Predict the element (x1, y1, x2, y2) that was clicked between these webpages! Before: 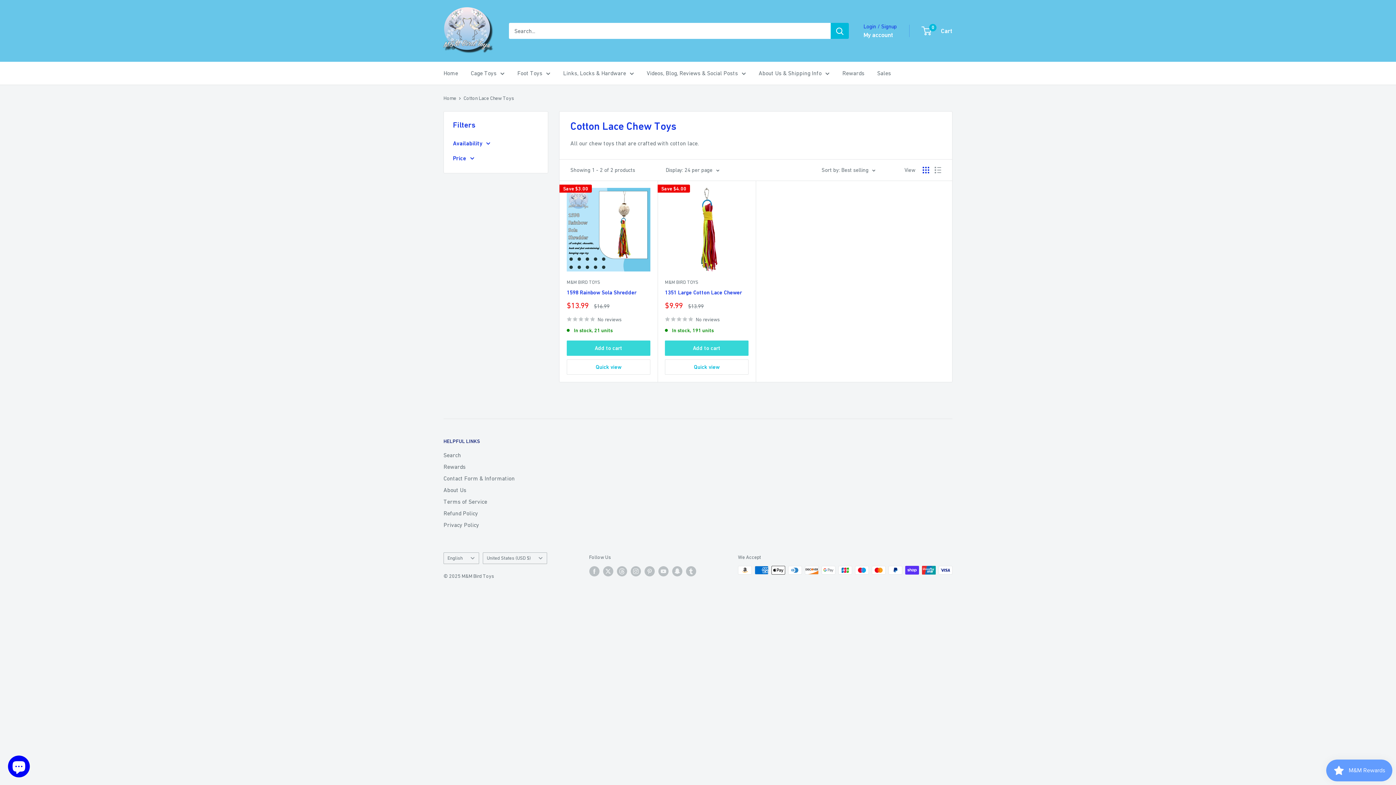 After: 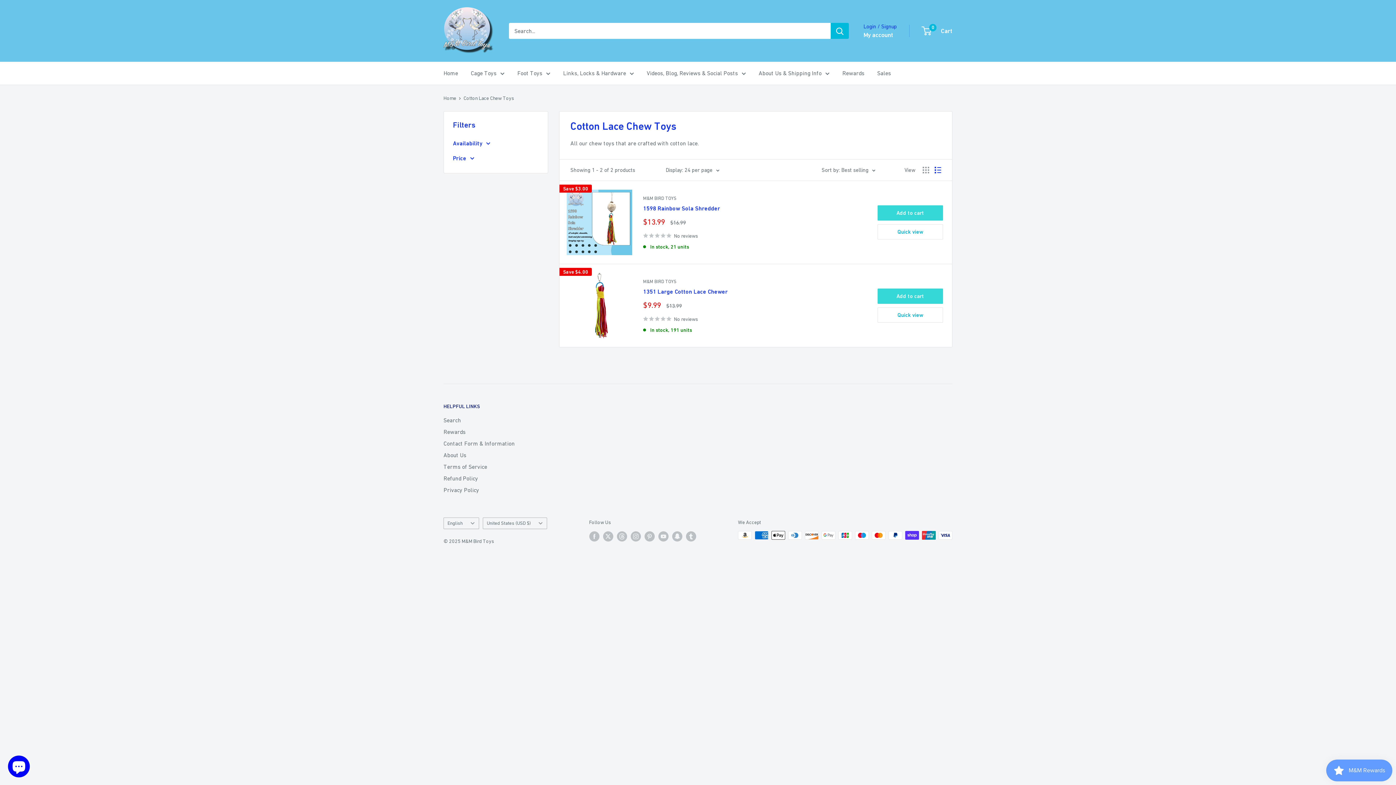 Action: bbox: (934, 166, 941, 173) label: Display products as list